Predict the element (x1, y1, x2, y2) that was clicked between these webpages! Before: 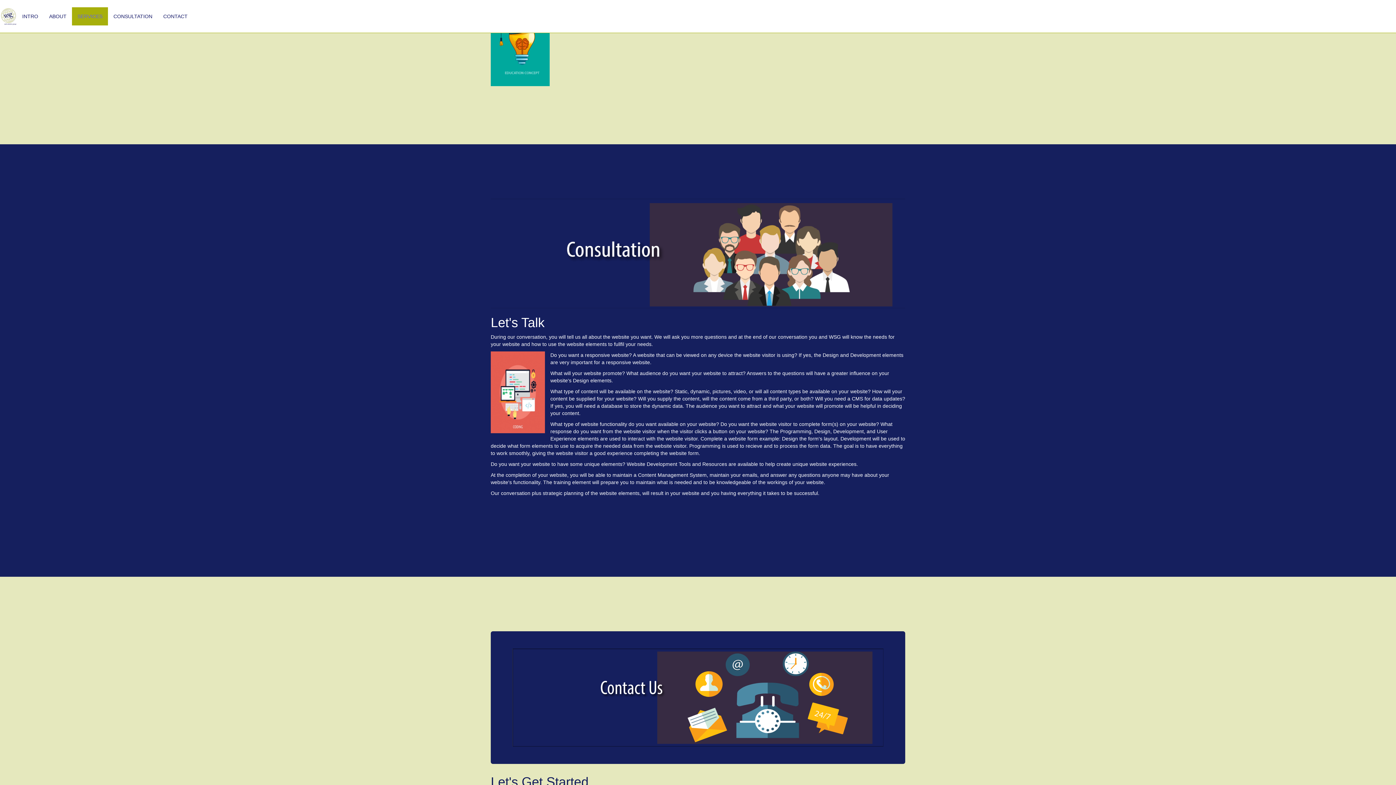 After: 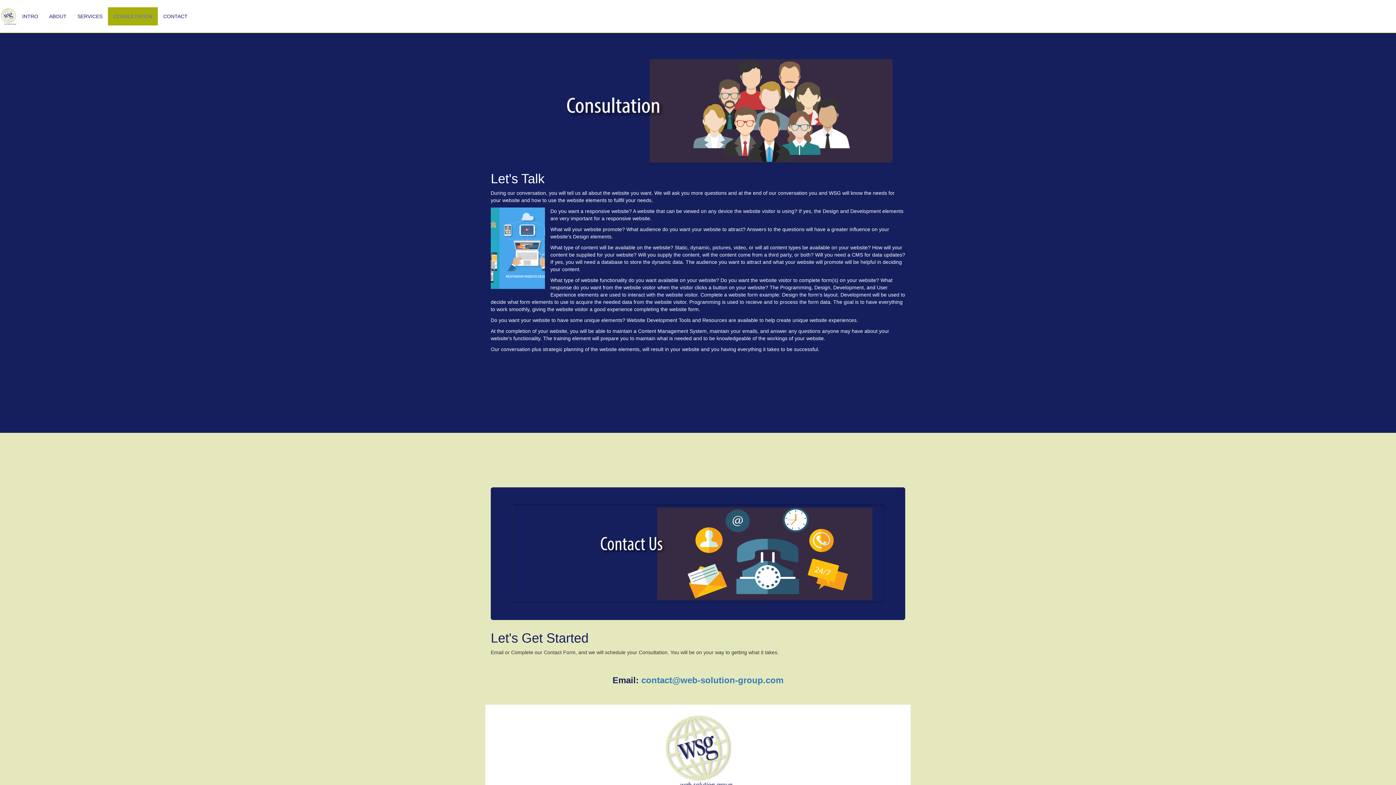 Action: bbox: (108, 7, 157, 25) label: CONSULTATION